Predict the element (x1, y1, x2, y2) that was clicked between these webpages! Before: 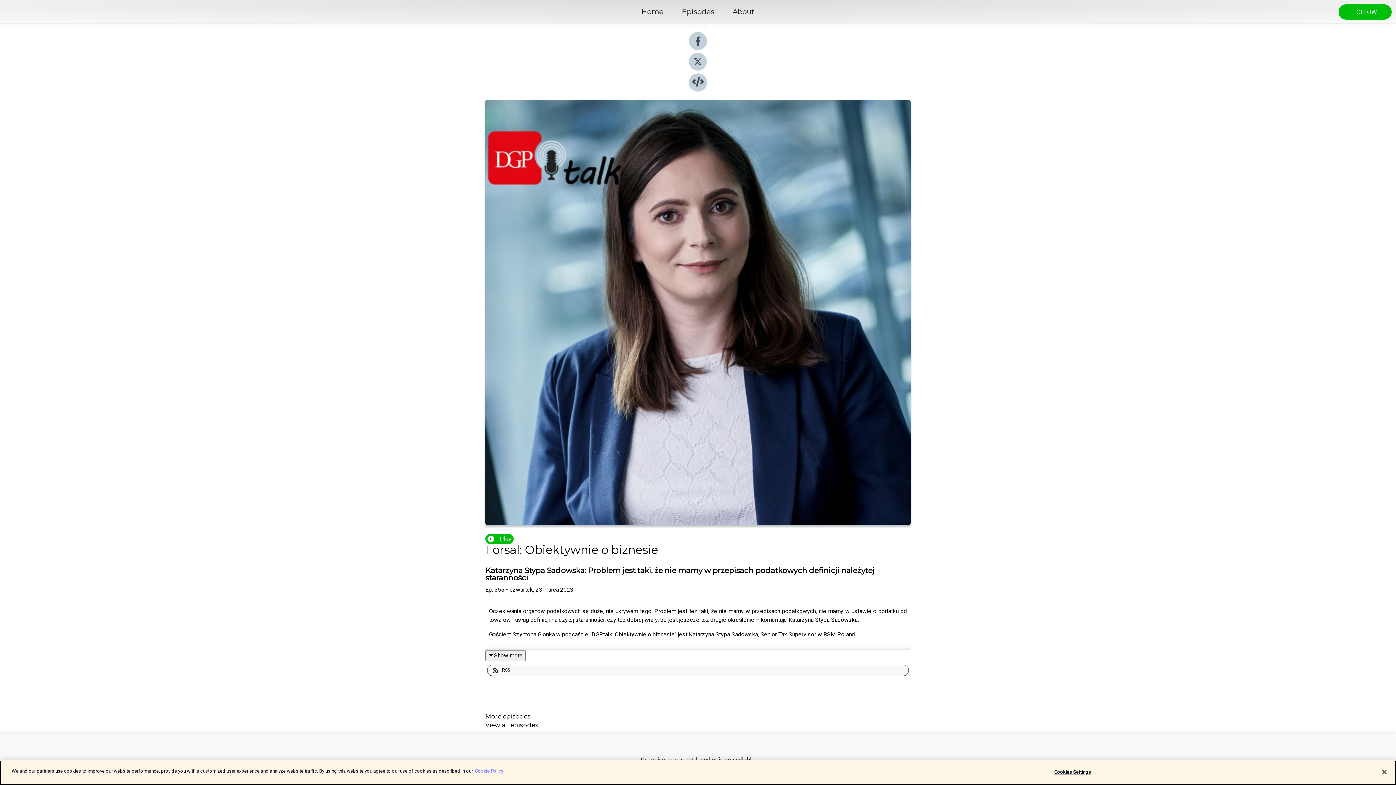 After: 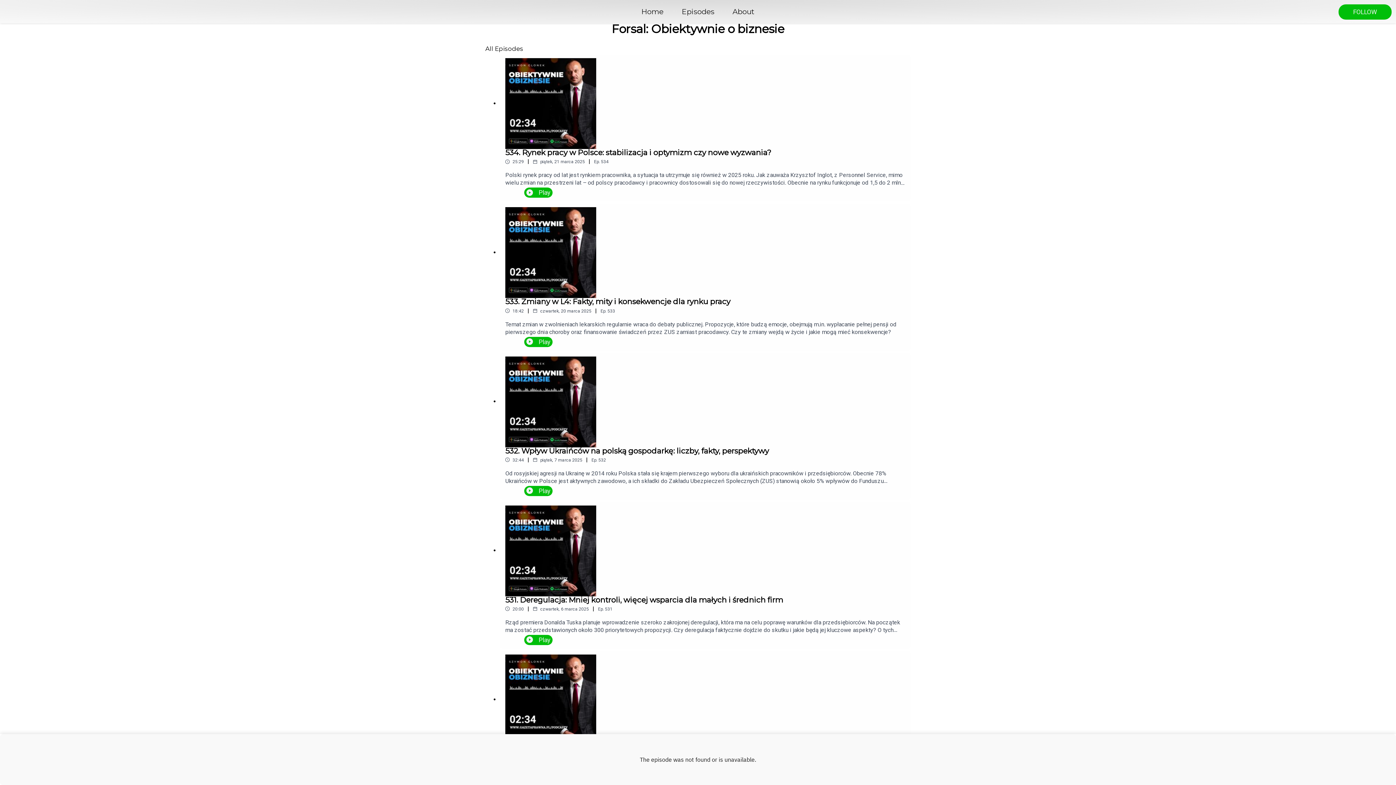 Action: bbox: (485, 722, 910, 728) label: View all episodes